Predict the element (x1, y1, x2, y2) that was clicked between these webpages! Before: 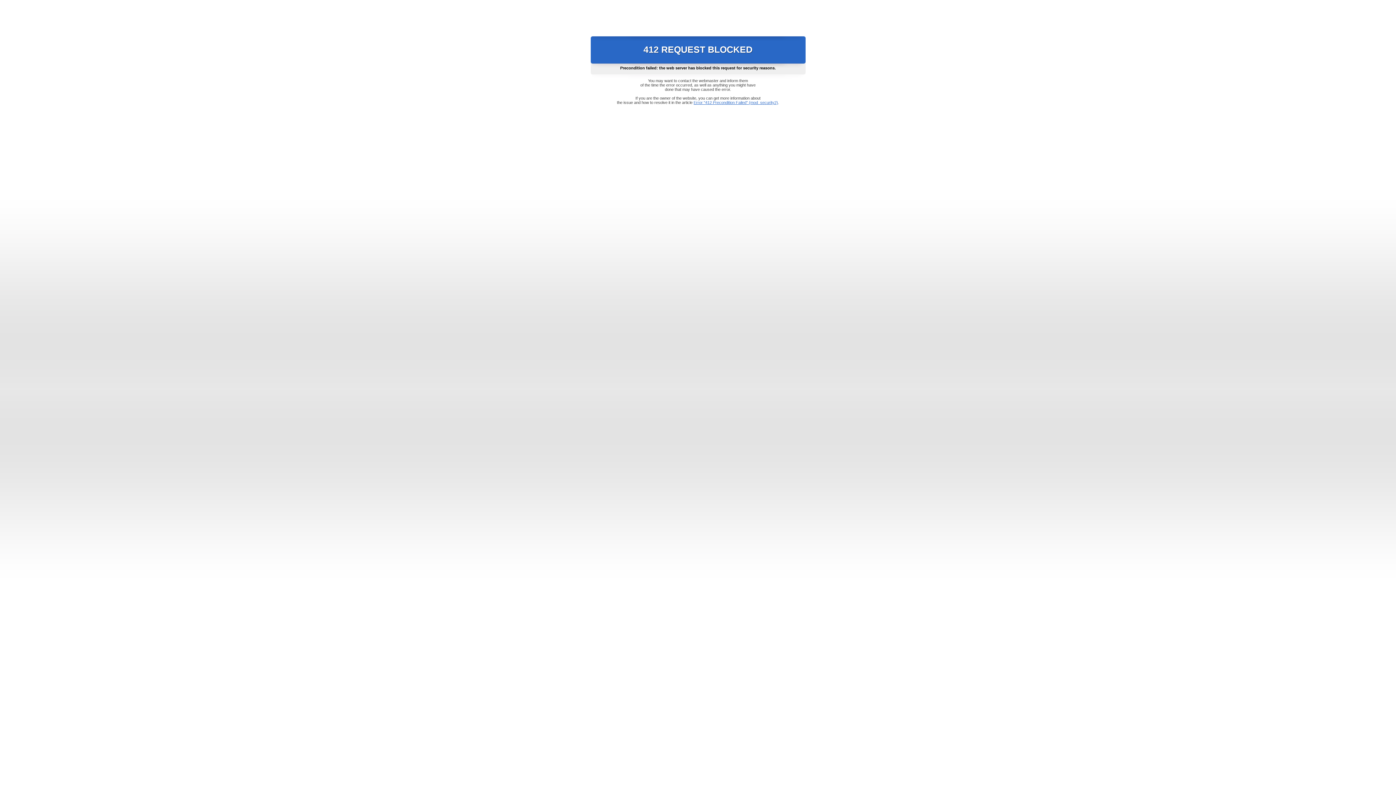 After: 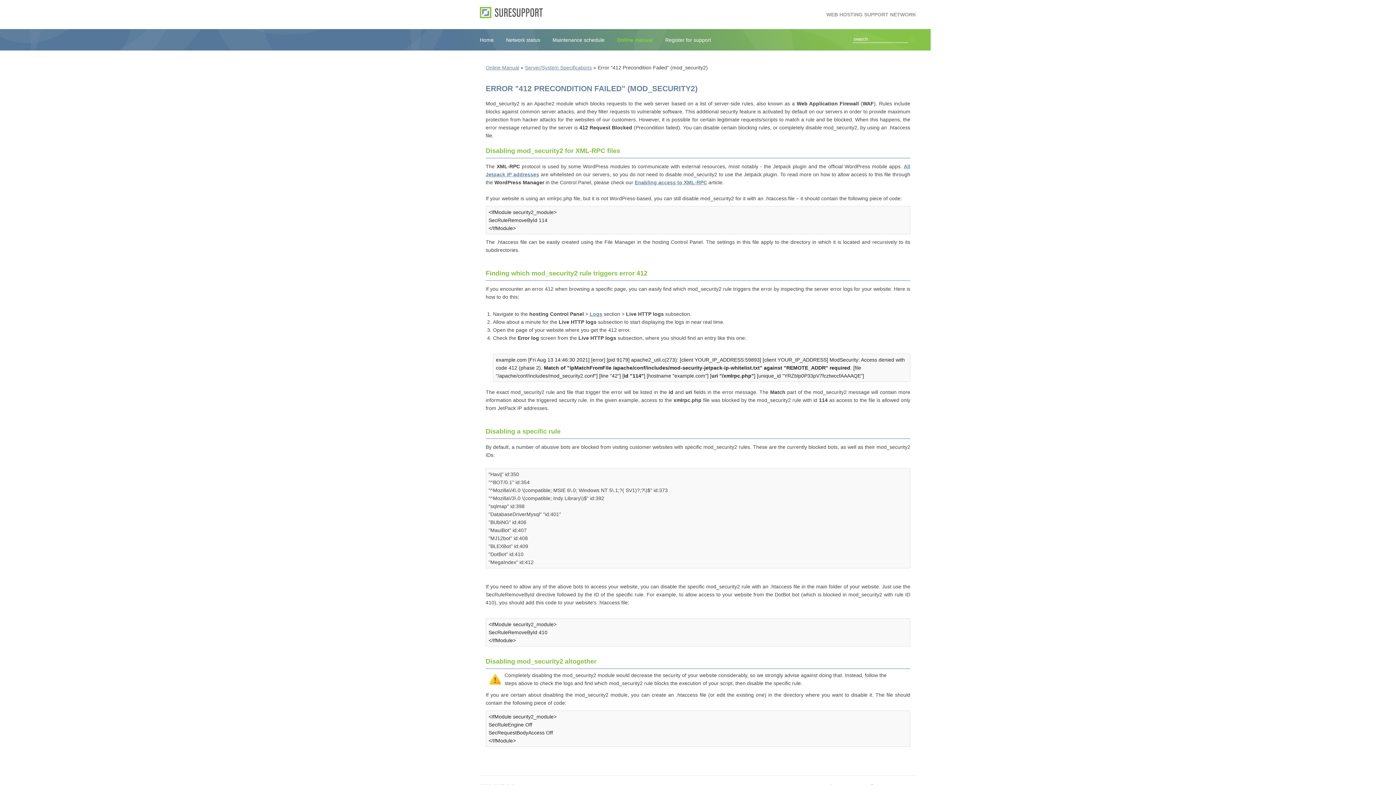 Action: label: Error "412 Precondition Failed" (mod_security2) bbox: (693, 100, 778, 104)